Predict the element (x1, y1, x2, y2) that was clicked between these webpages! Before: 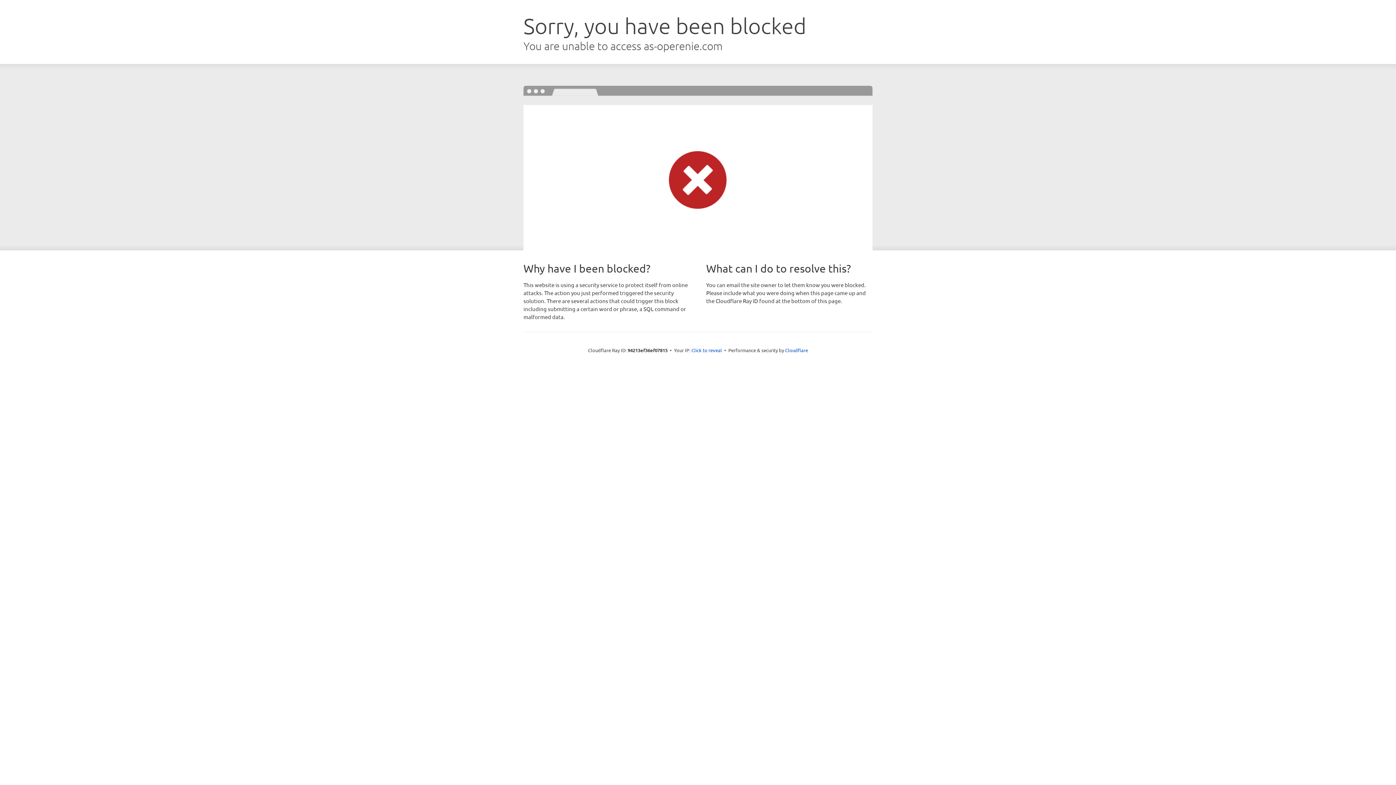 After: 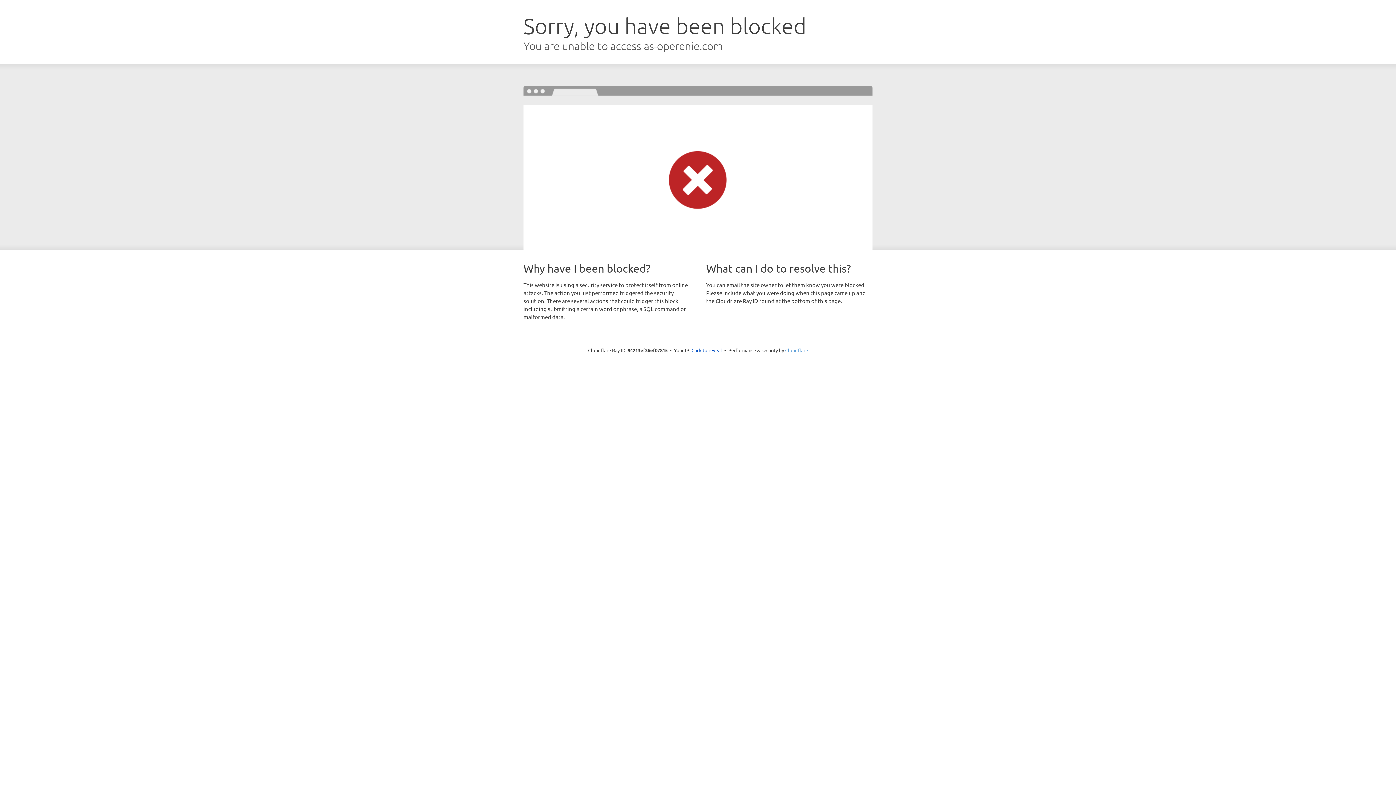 Action: bbox: (785, 347, 808, 353) label: Cloudflare